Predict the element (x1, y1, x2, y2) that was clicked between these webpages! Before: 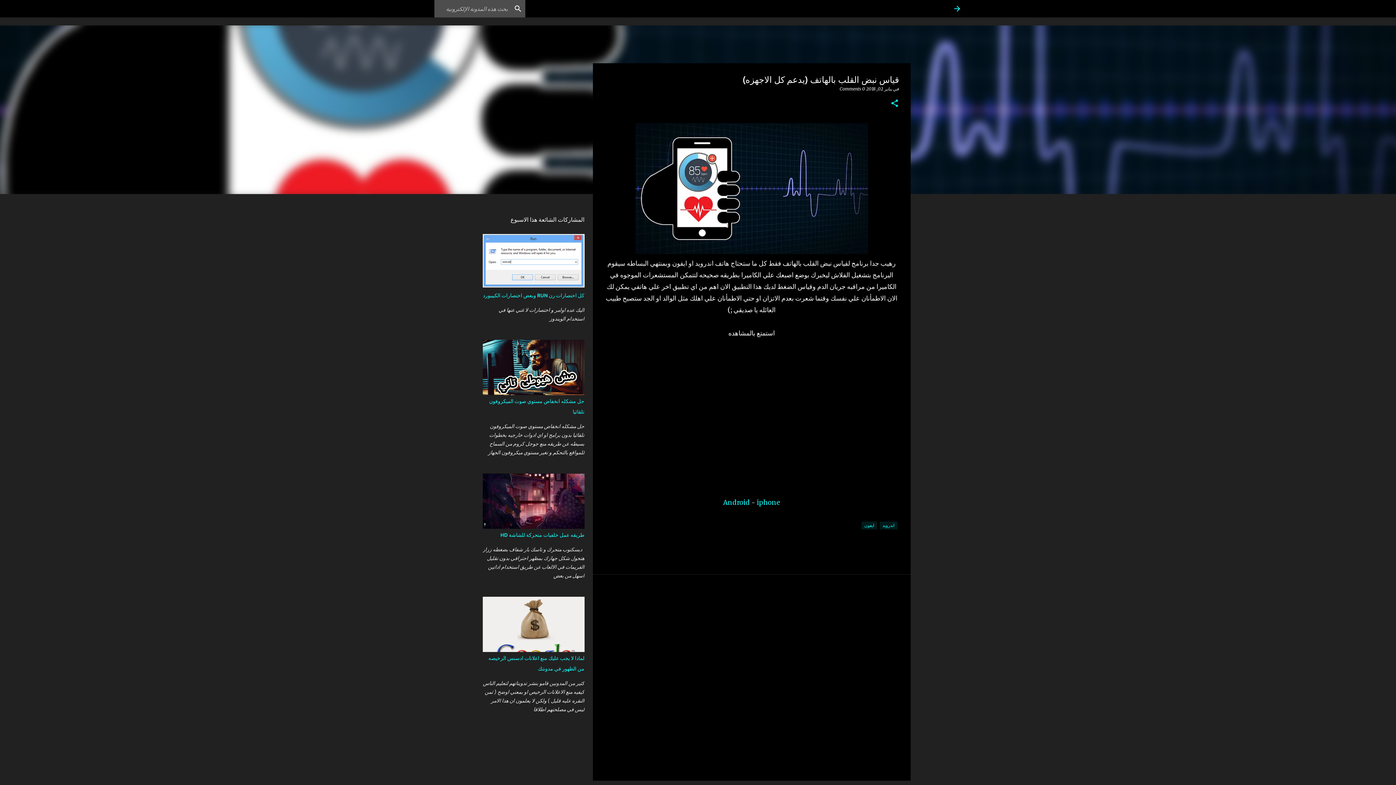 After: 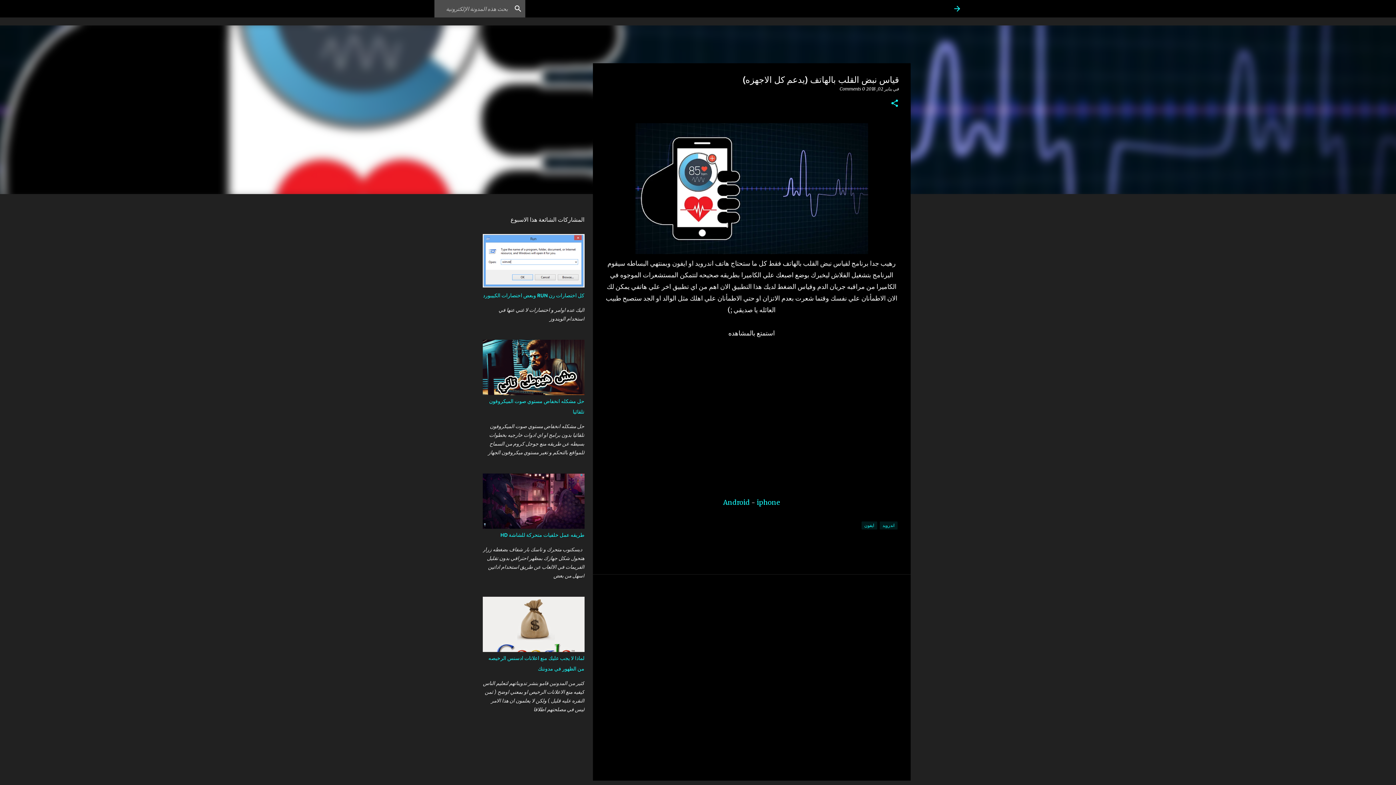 Action: label: iphone bbox: (757, 498, 780, 506)